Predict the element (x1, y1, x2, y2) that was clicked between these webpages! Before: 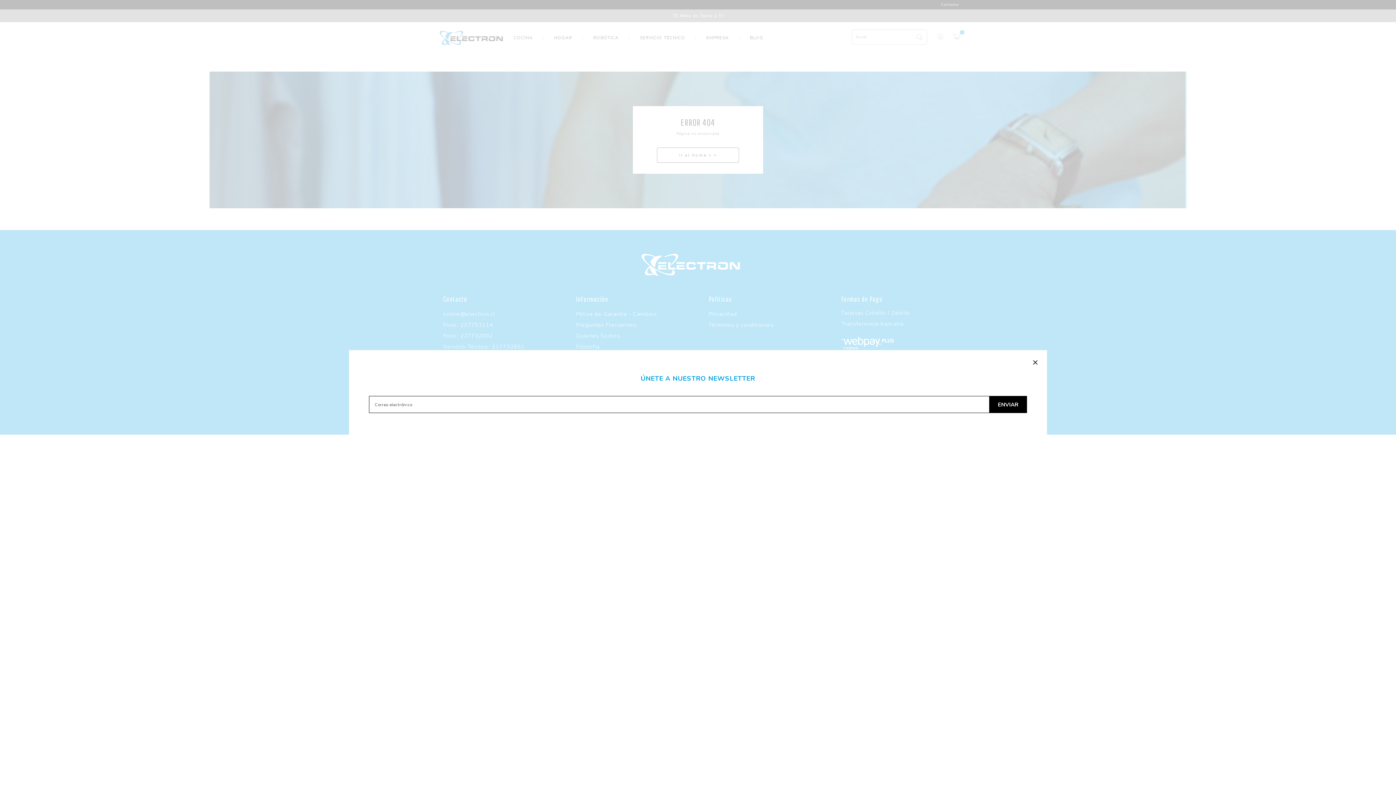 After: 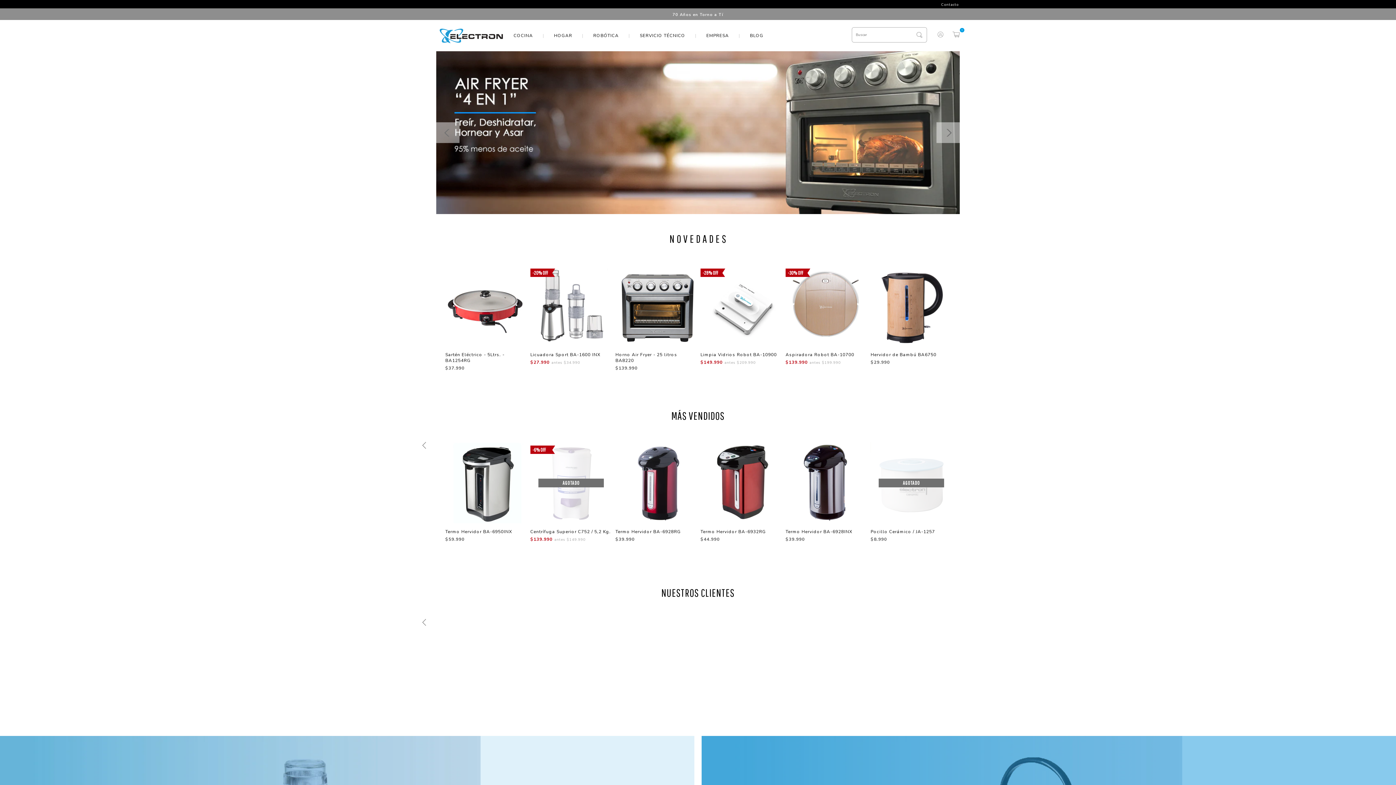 Action: bbox: (657, 147, 739, 162) label: ir al home > >